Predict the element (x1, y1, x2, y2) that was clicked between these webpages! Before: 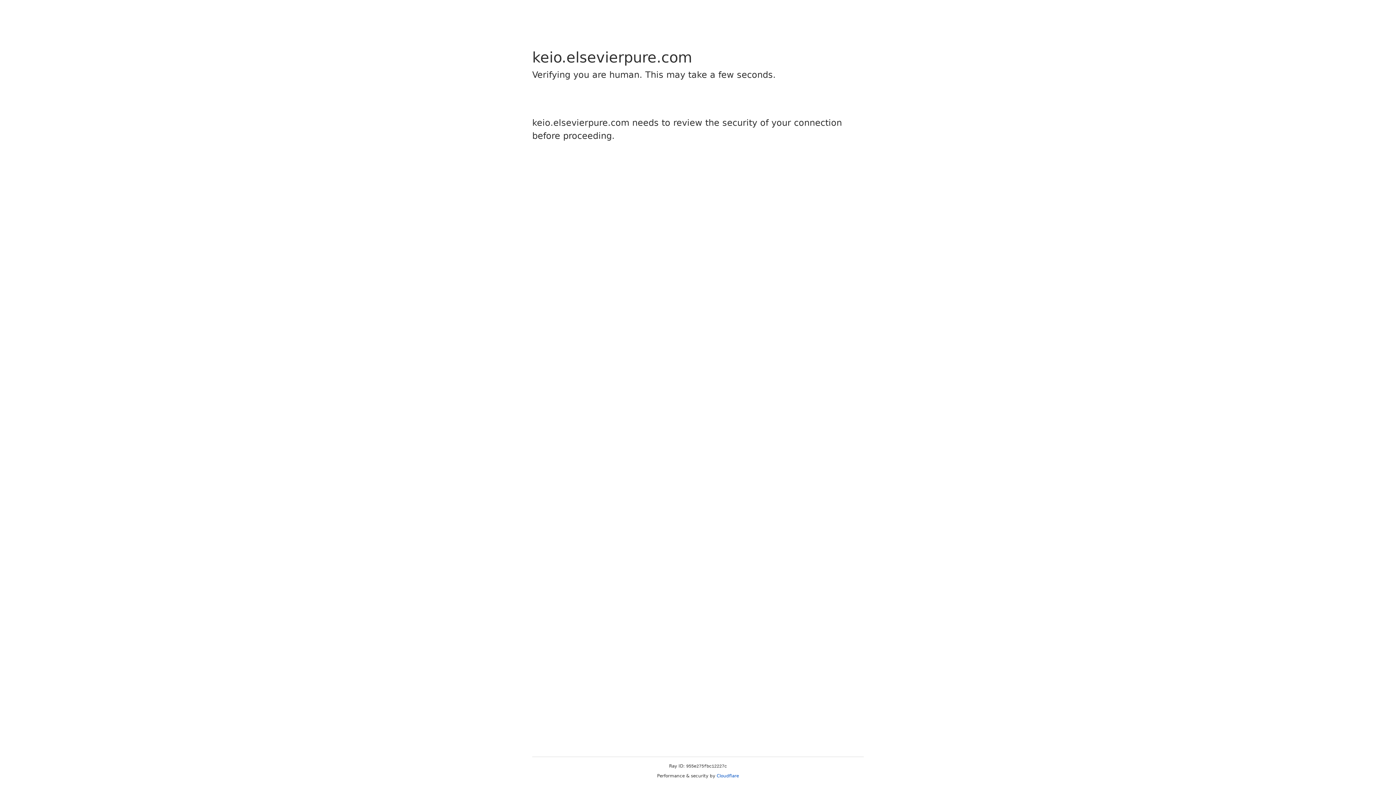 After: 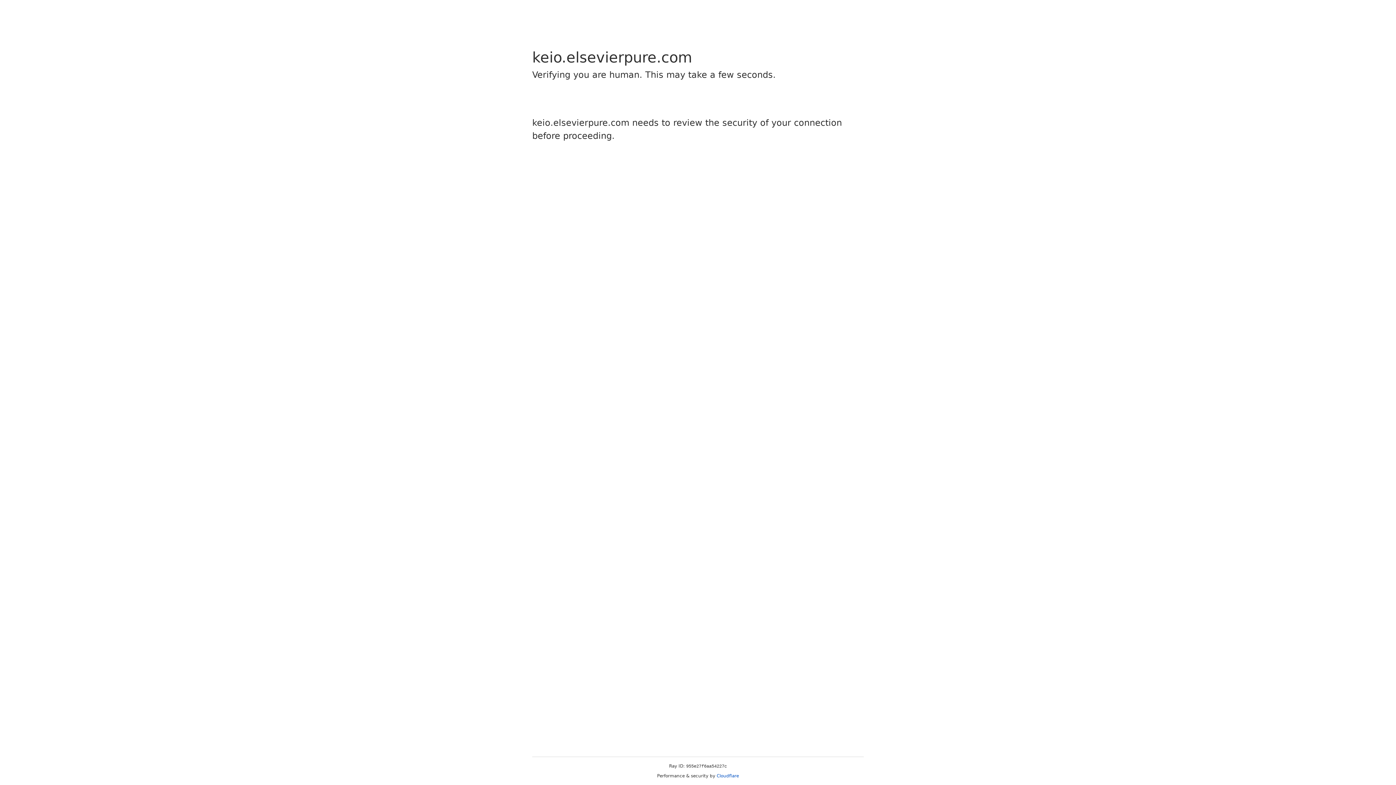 Action: bbox: (716, 773, 739, 778) label: Cloudflare